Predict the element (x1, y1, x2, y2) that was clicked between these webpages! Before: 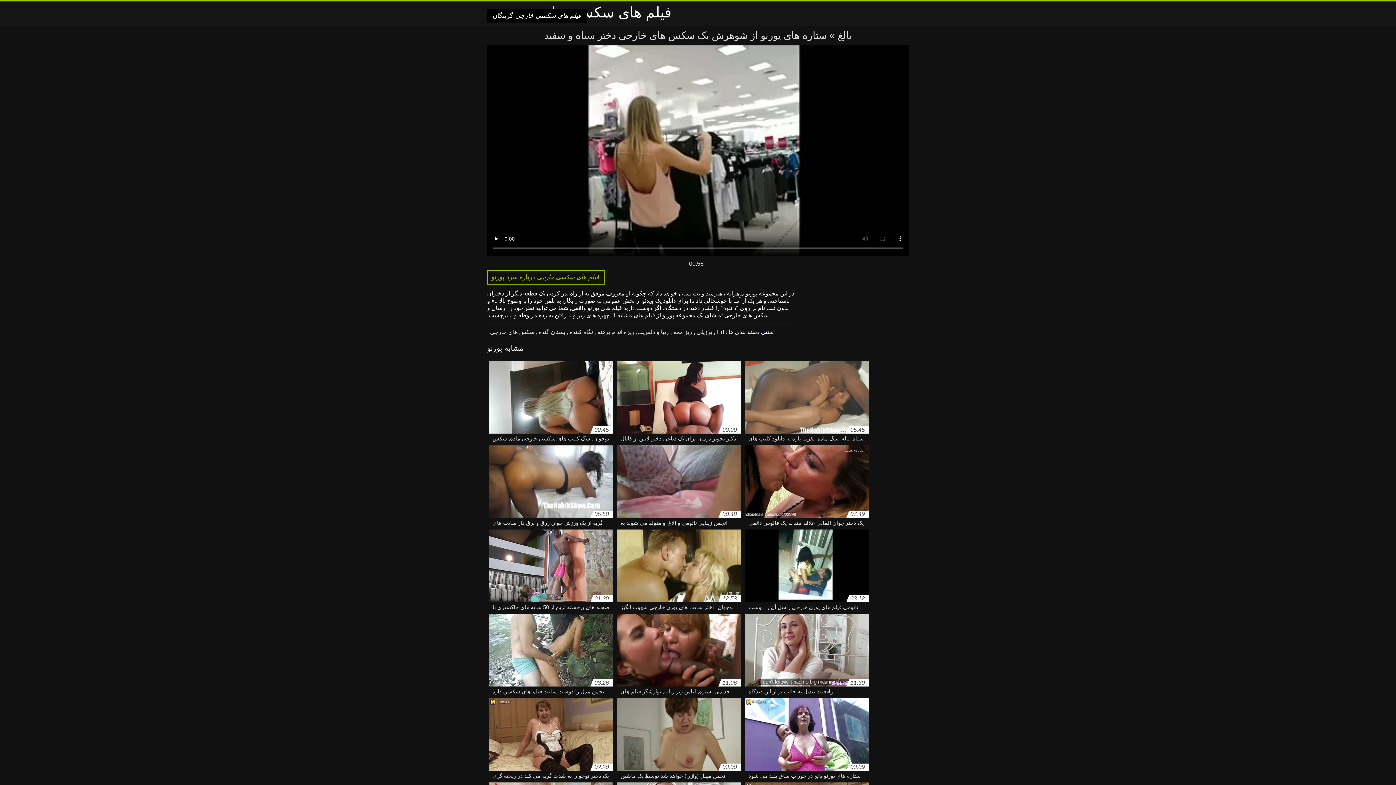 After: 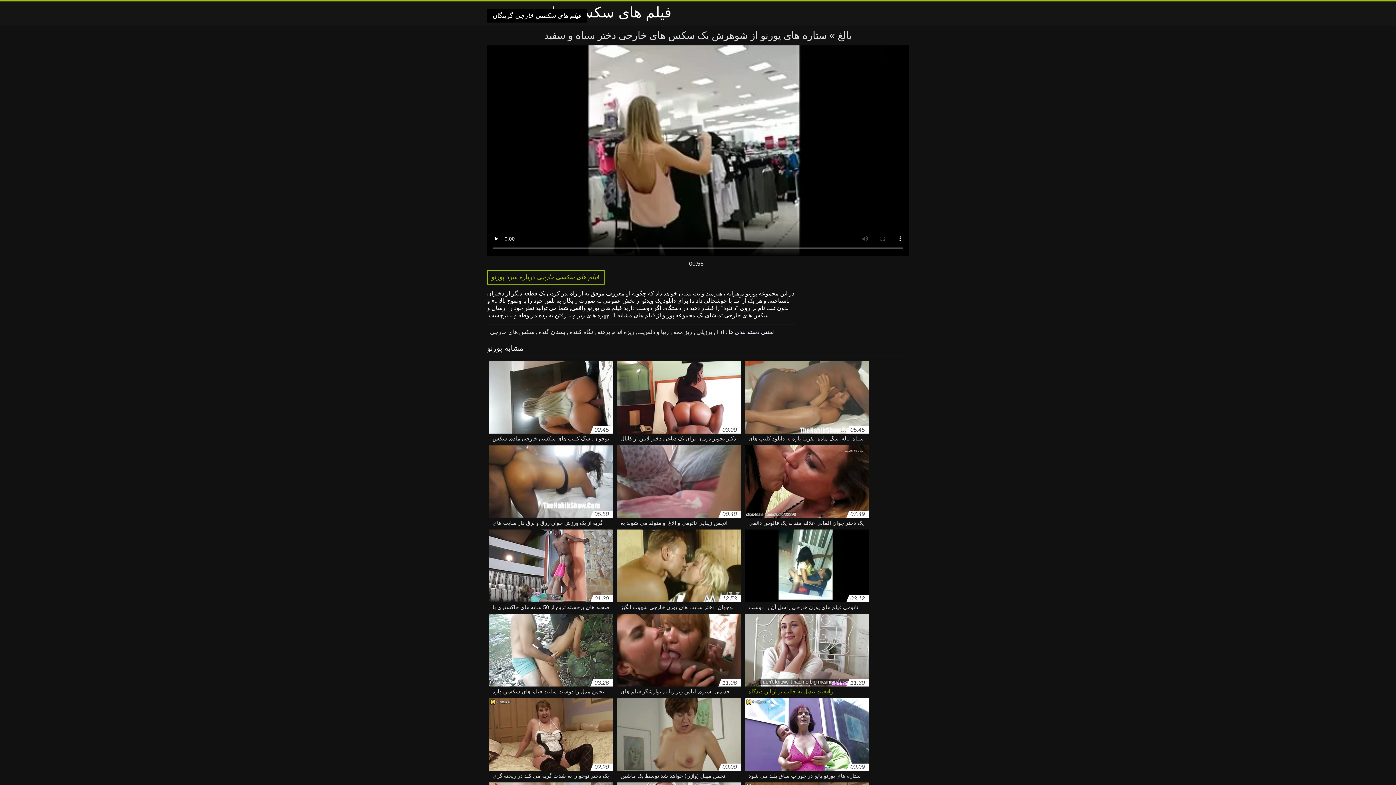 Action: bbox: (745, 614, 869, 690) label: 11:30
واقعیت تبدیل به جالب تر از این دیدگاه عکسهایسکسی خارجی در فیلم